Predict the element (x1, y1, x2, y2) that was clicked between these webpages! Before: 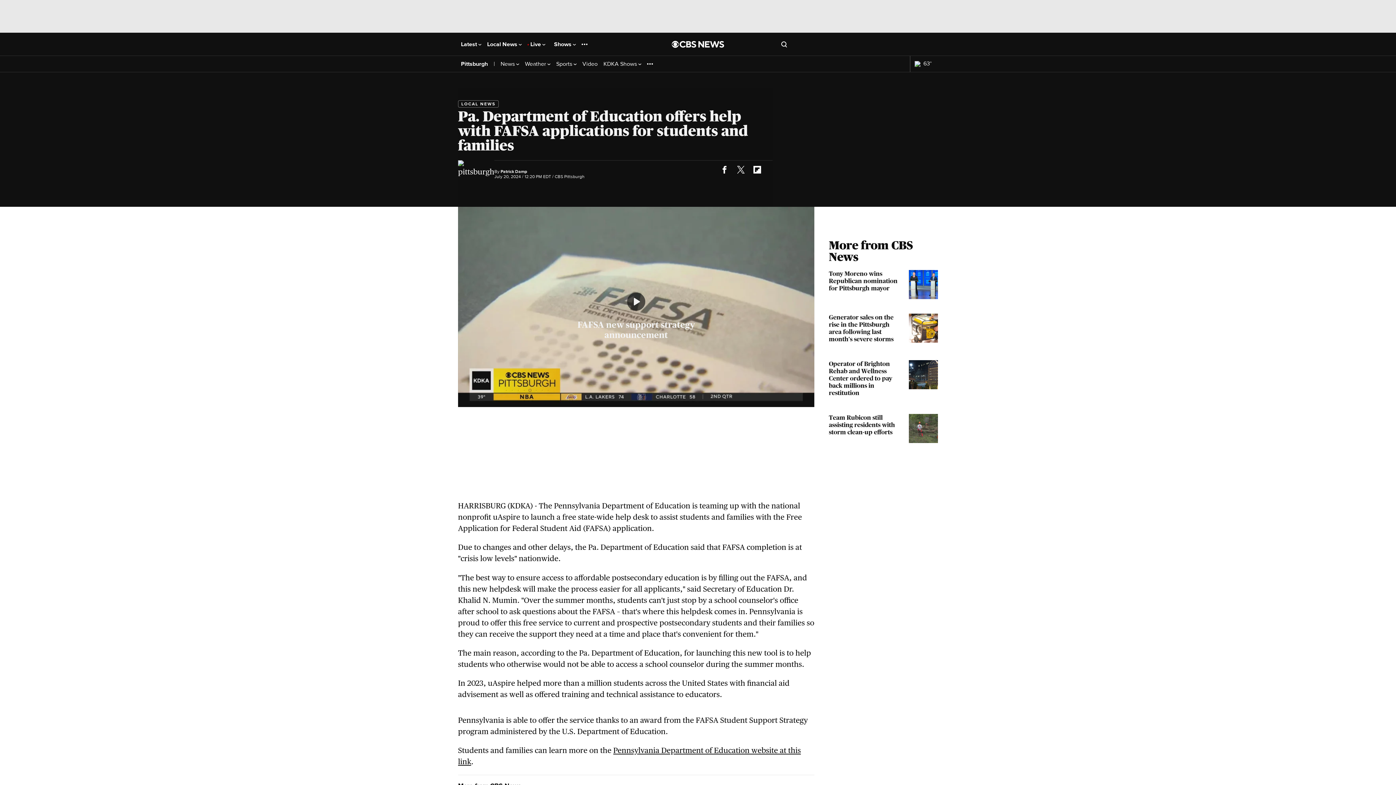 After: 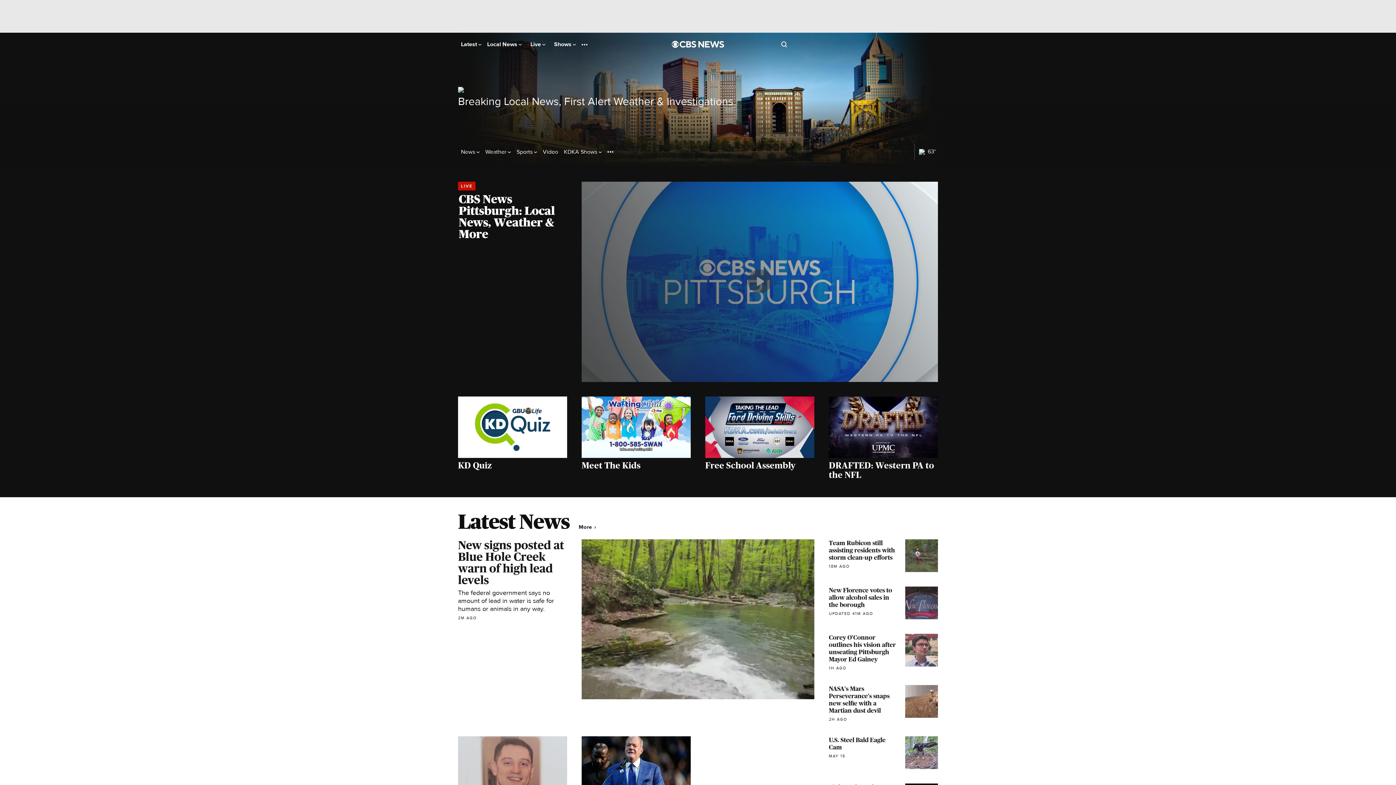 Action: label: Pittsburgh bbox: (461, 60, 488, 67)